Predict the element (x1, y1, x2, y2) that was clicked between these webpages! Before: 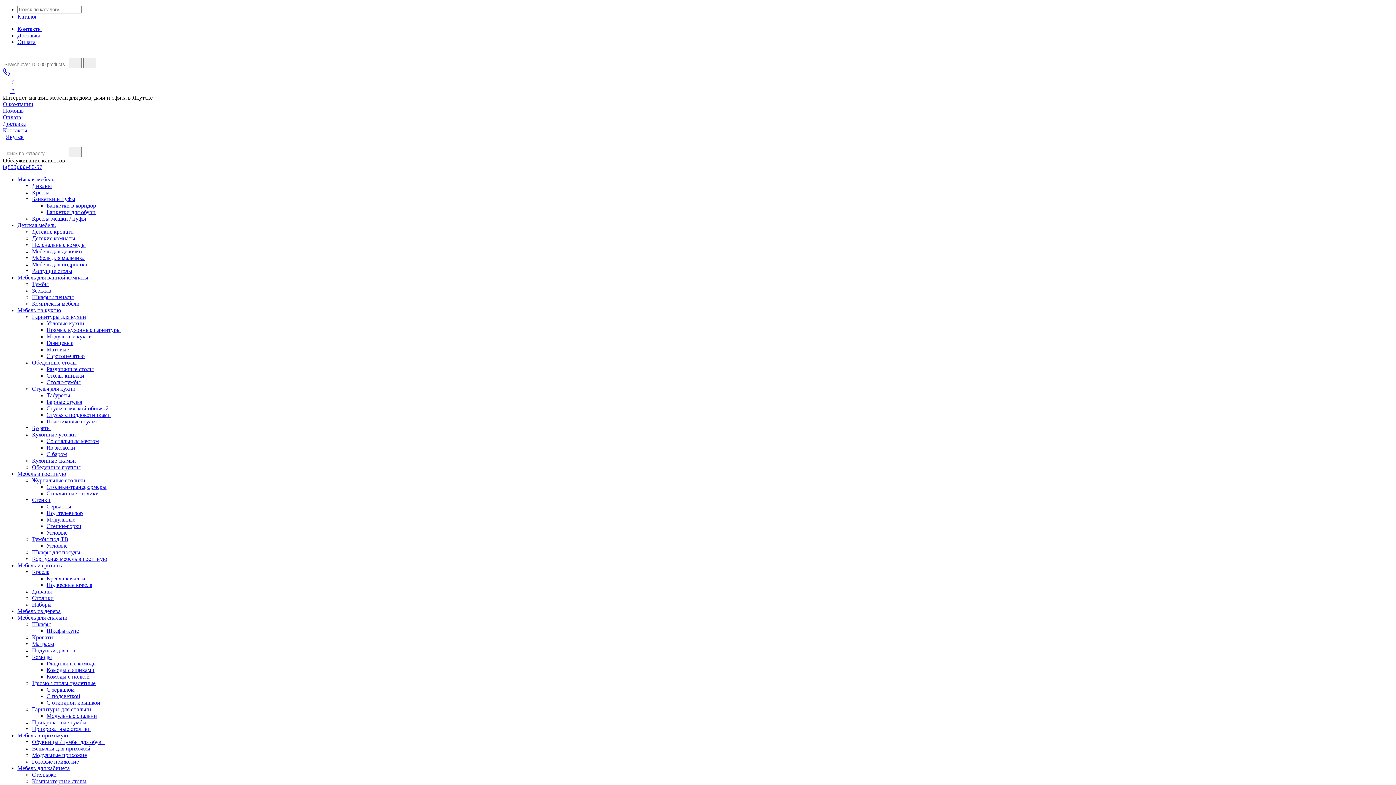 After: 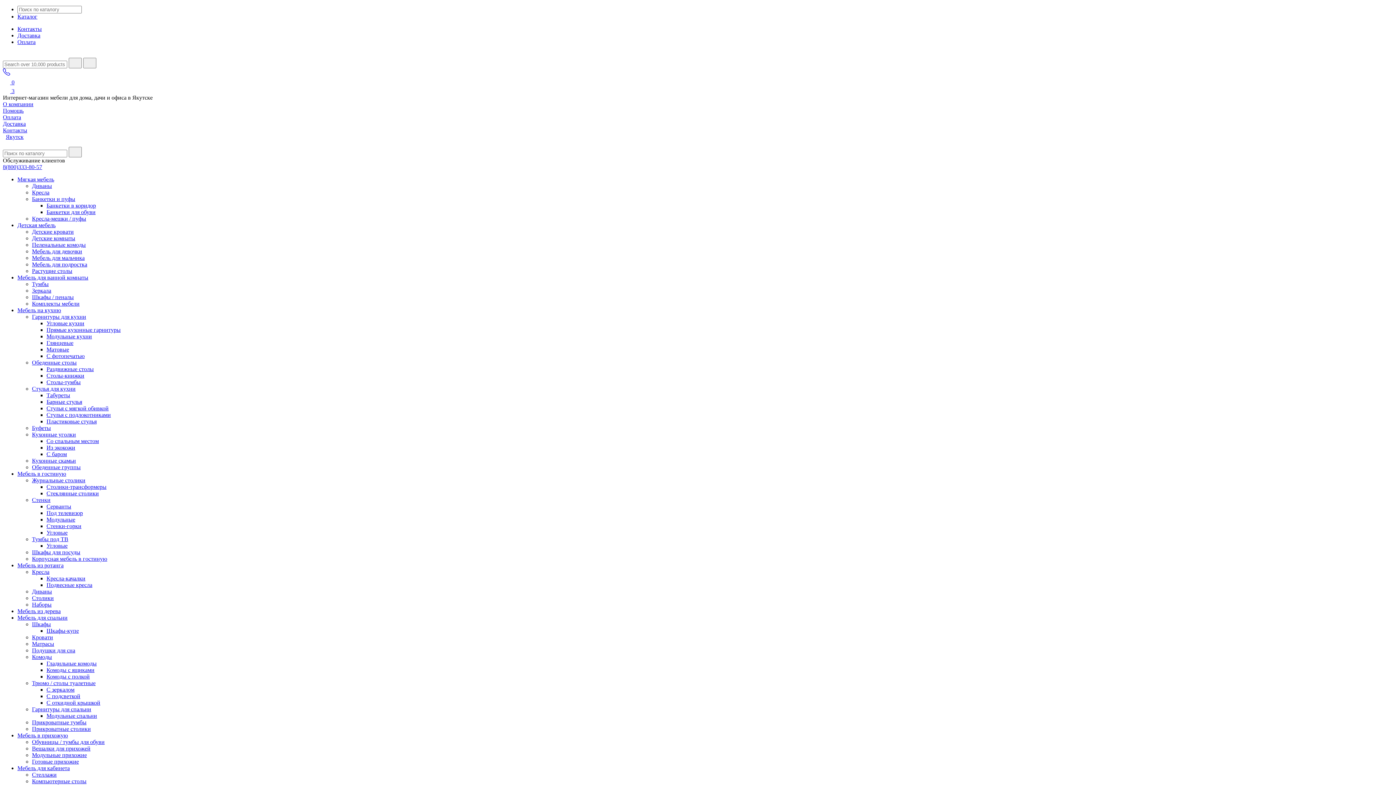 Action: bbox: (32, 281, 48, 287) label: Тумбы